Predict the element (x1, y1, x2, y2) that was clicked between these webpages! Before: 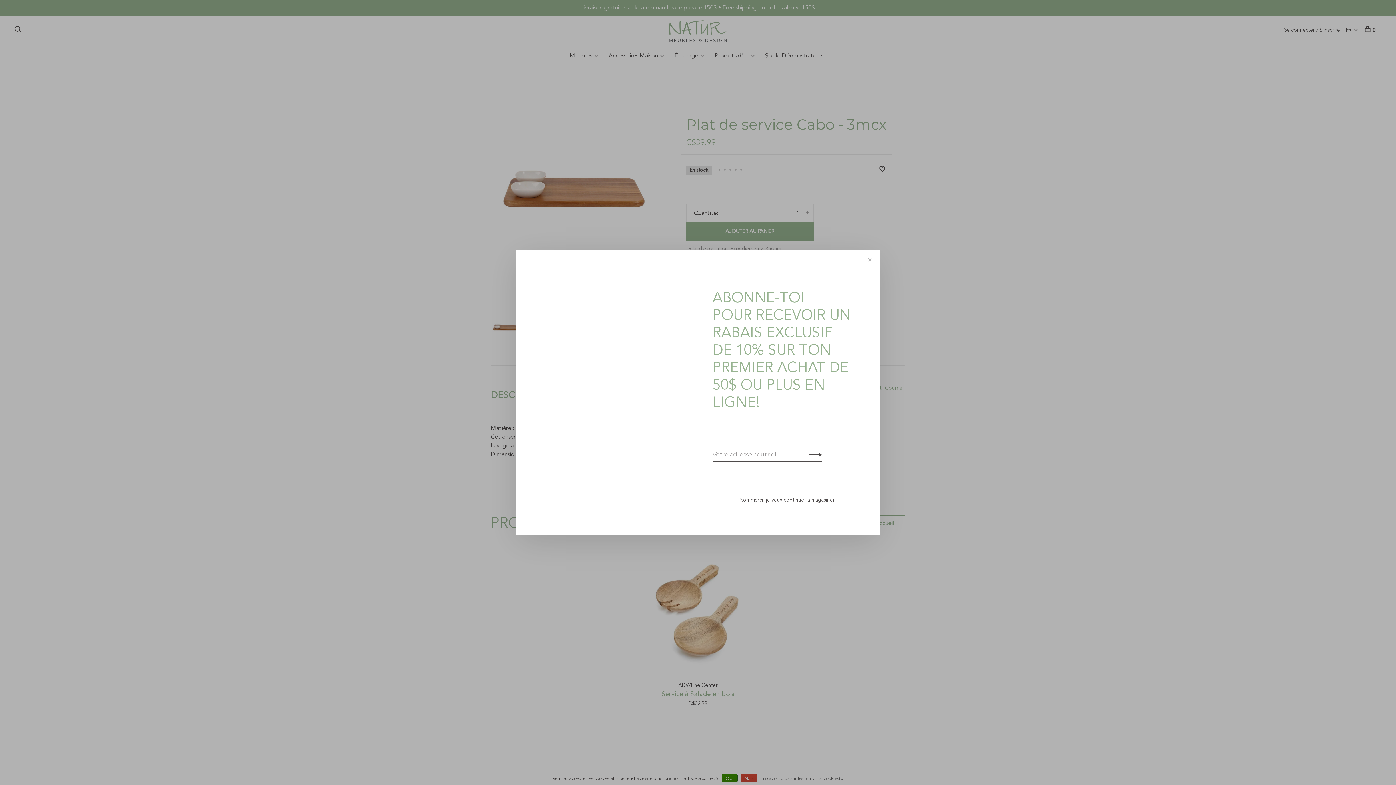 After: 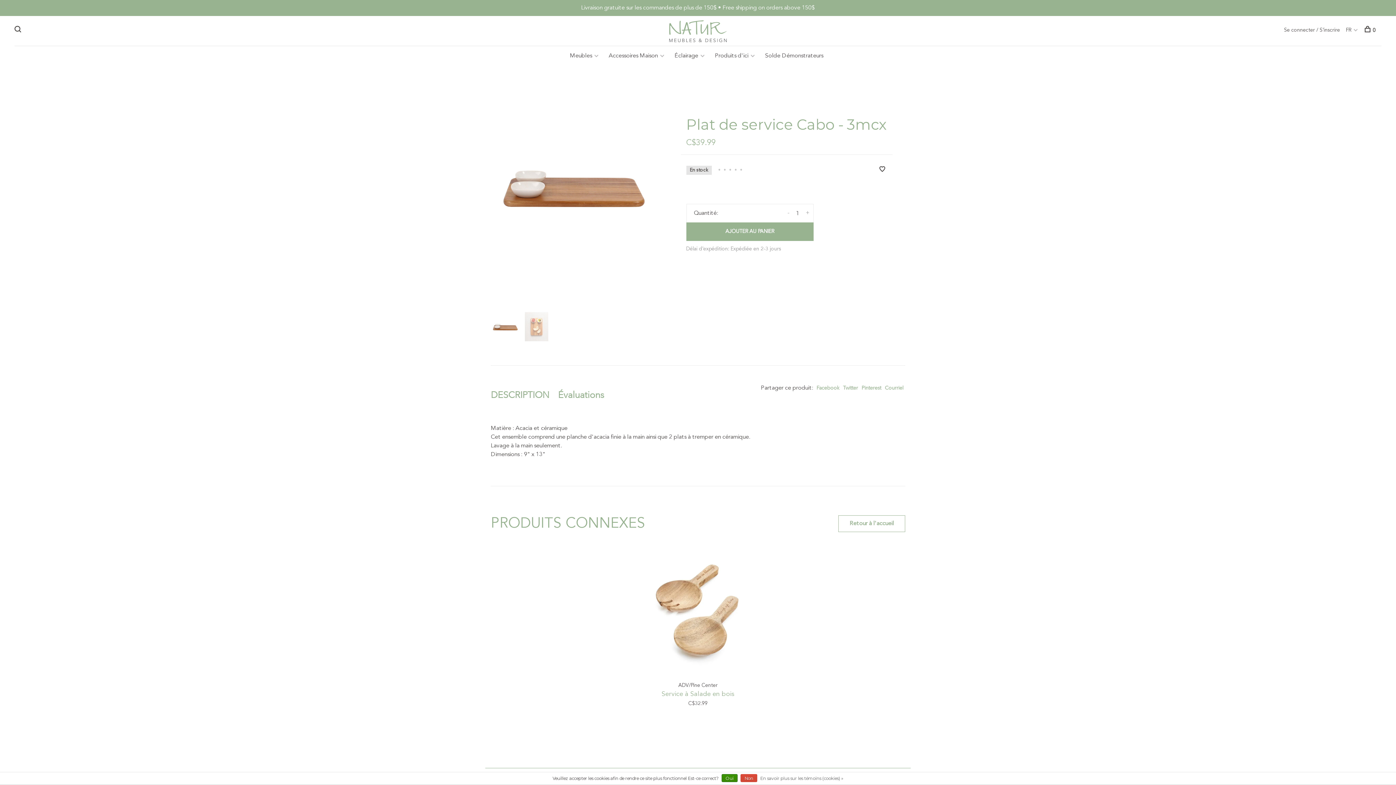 Action: bbox: (739, 497, 834, 502) label: Non merci, je veux continuer à magasiner